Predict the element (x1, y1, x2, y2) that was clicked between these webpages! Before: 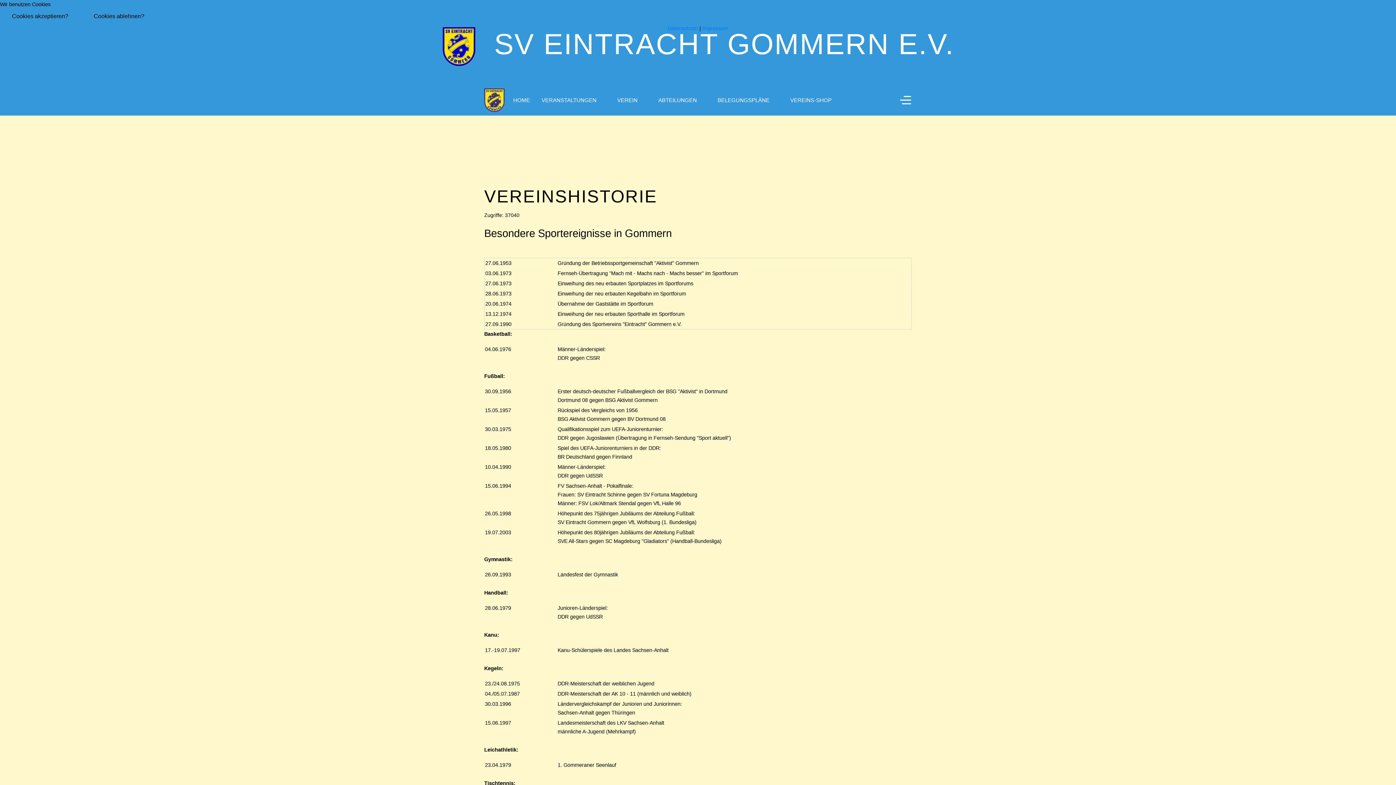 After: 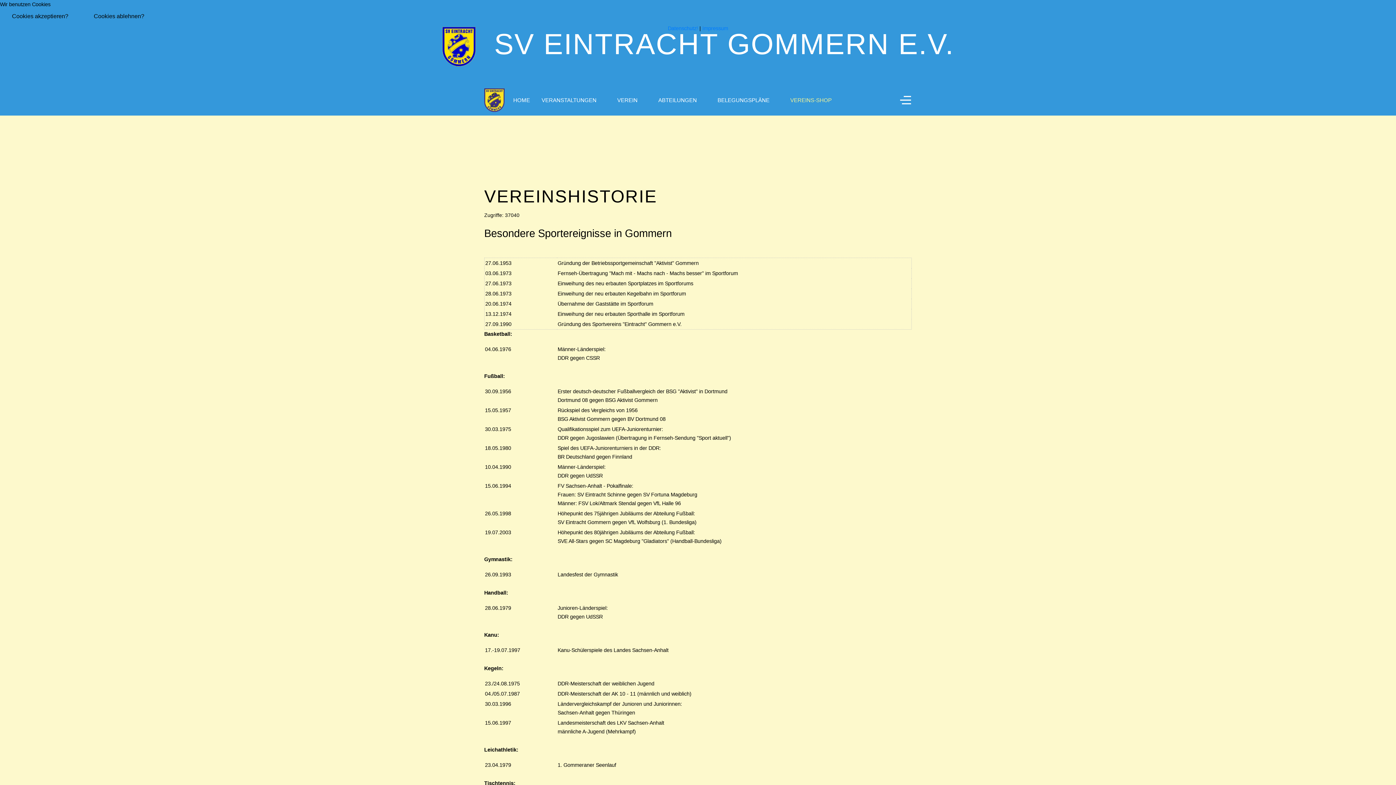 Action: bbox: (784, 93, 837, 107) label: VEREINS-SHOP